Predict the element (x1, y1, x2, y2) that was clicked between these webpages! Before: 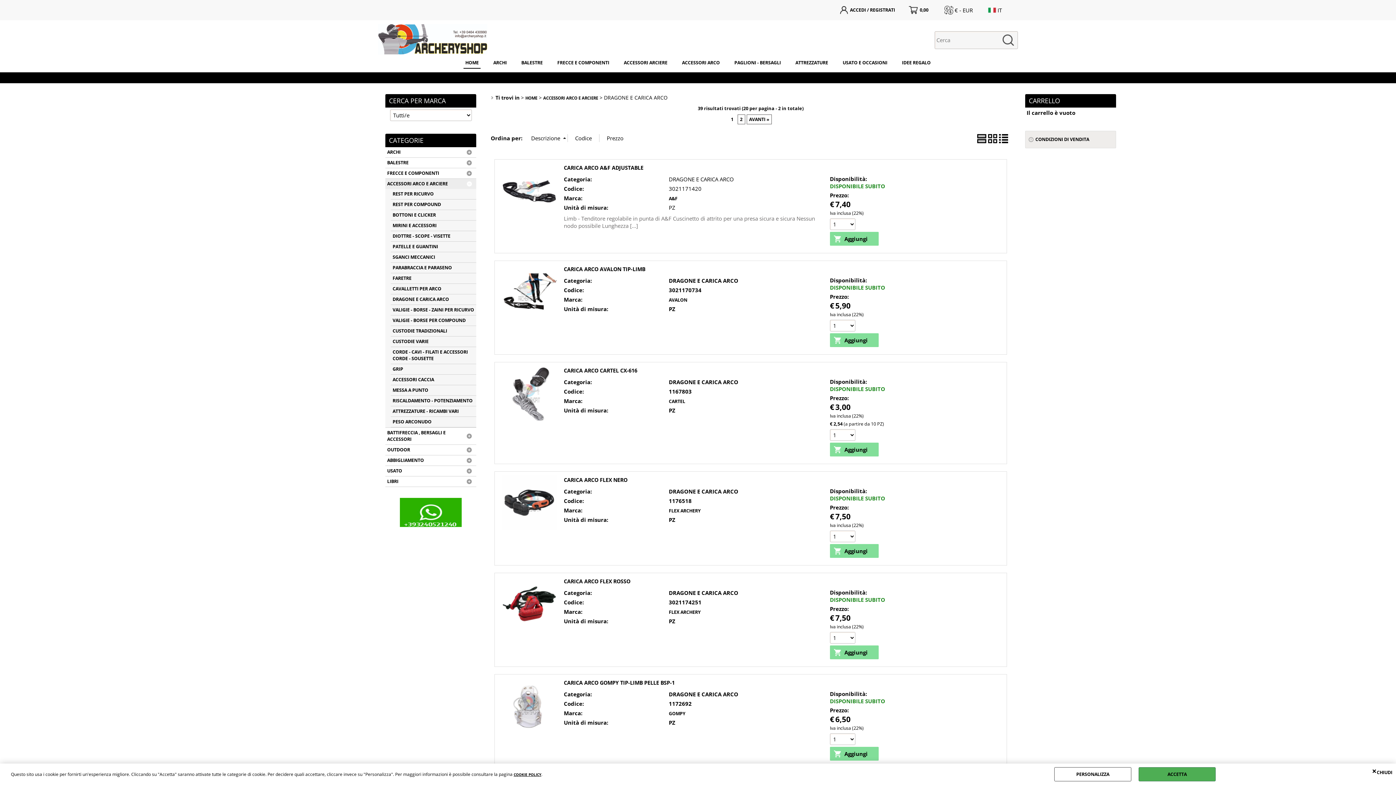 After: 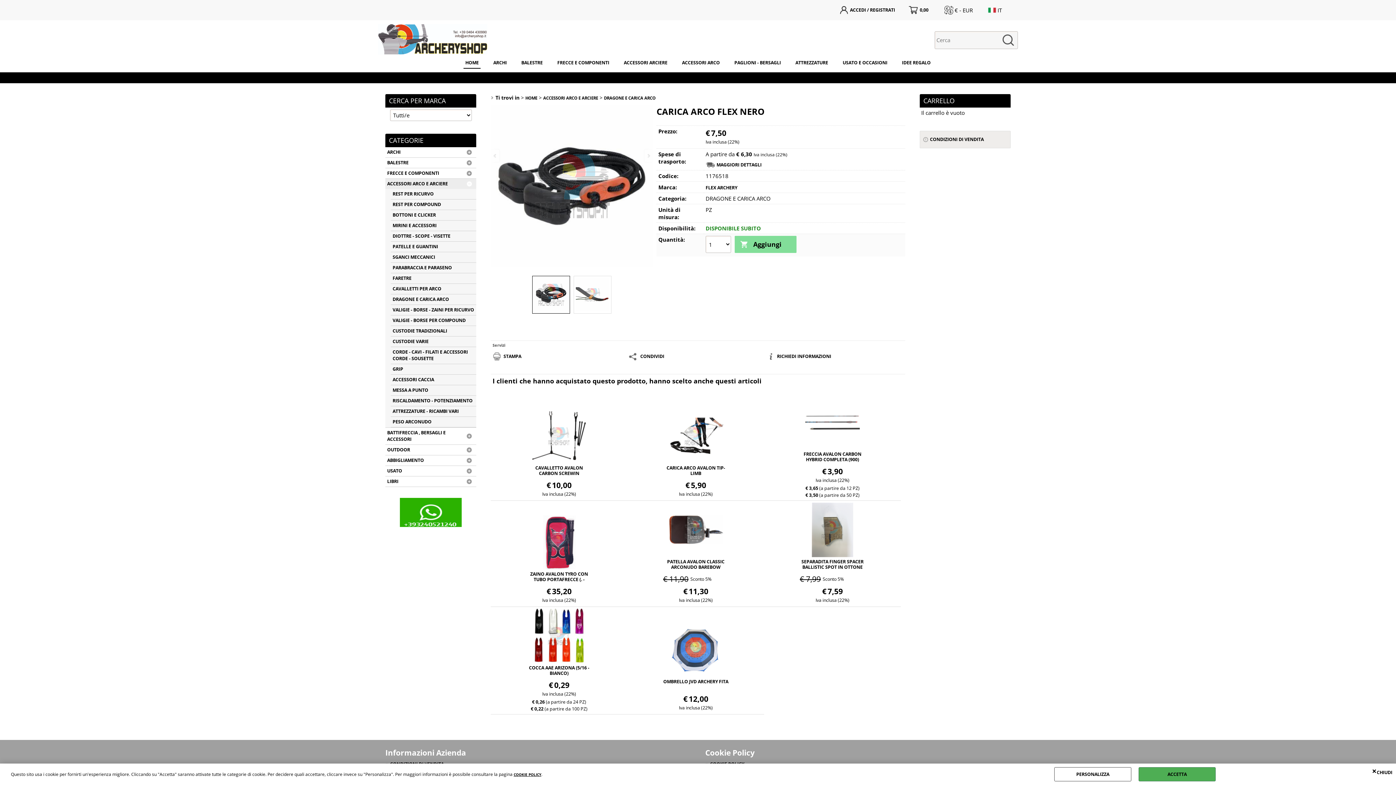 Action: bbox: (494, 475, 564, 531)